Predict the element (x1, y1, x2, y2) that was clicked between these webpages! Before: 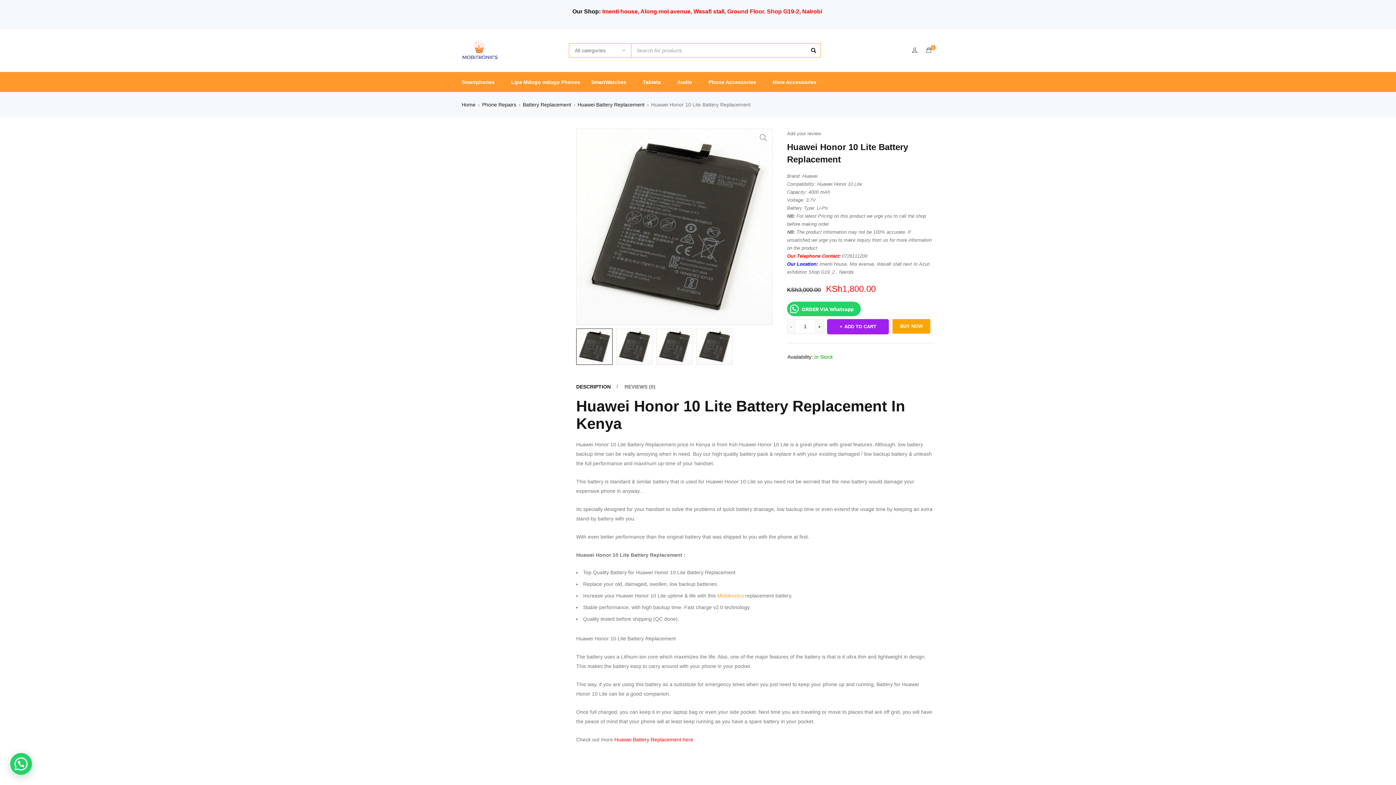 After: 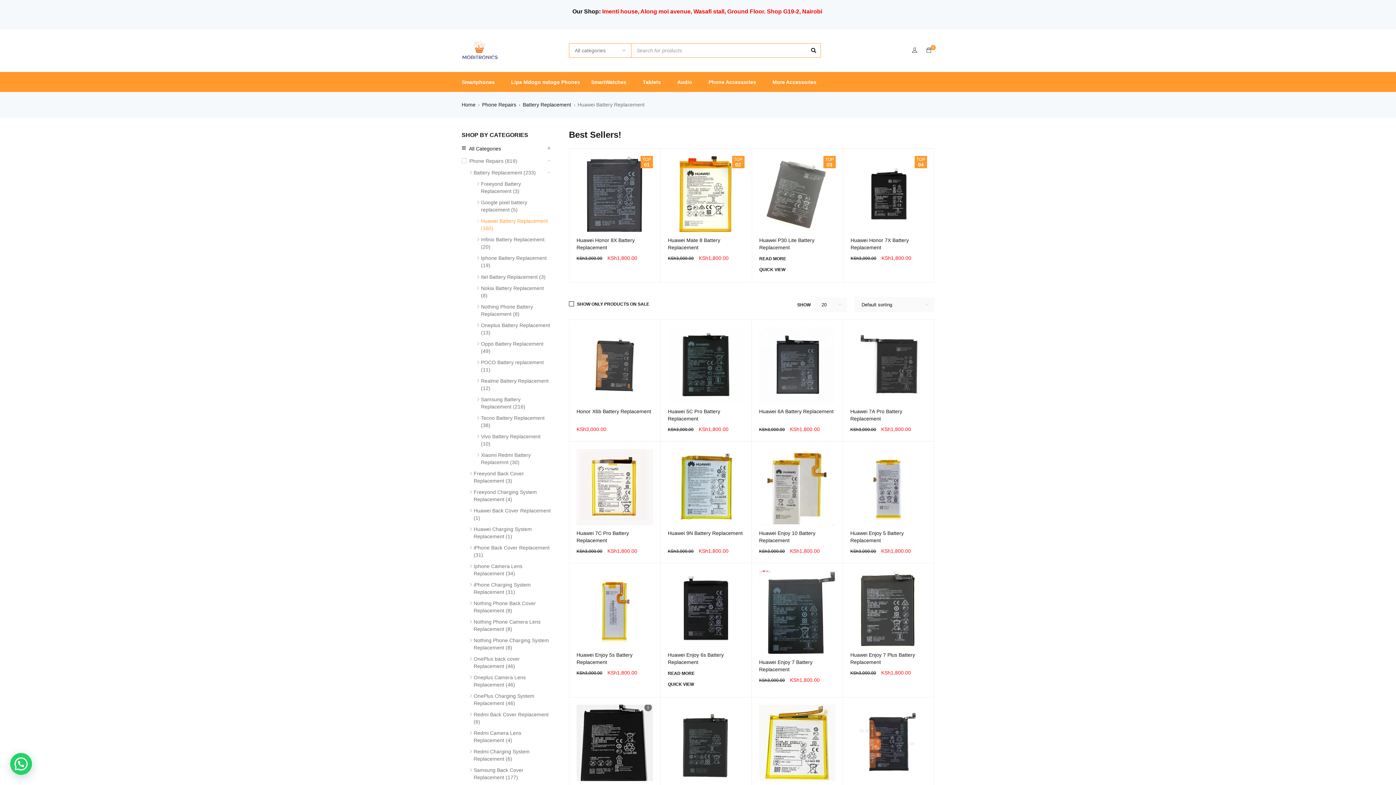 Action: bbox: (577, 101, 644, 108) label: Huawei Battery Replacement